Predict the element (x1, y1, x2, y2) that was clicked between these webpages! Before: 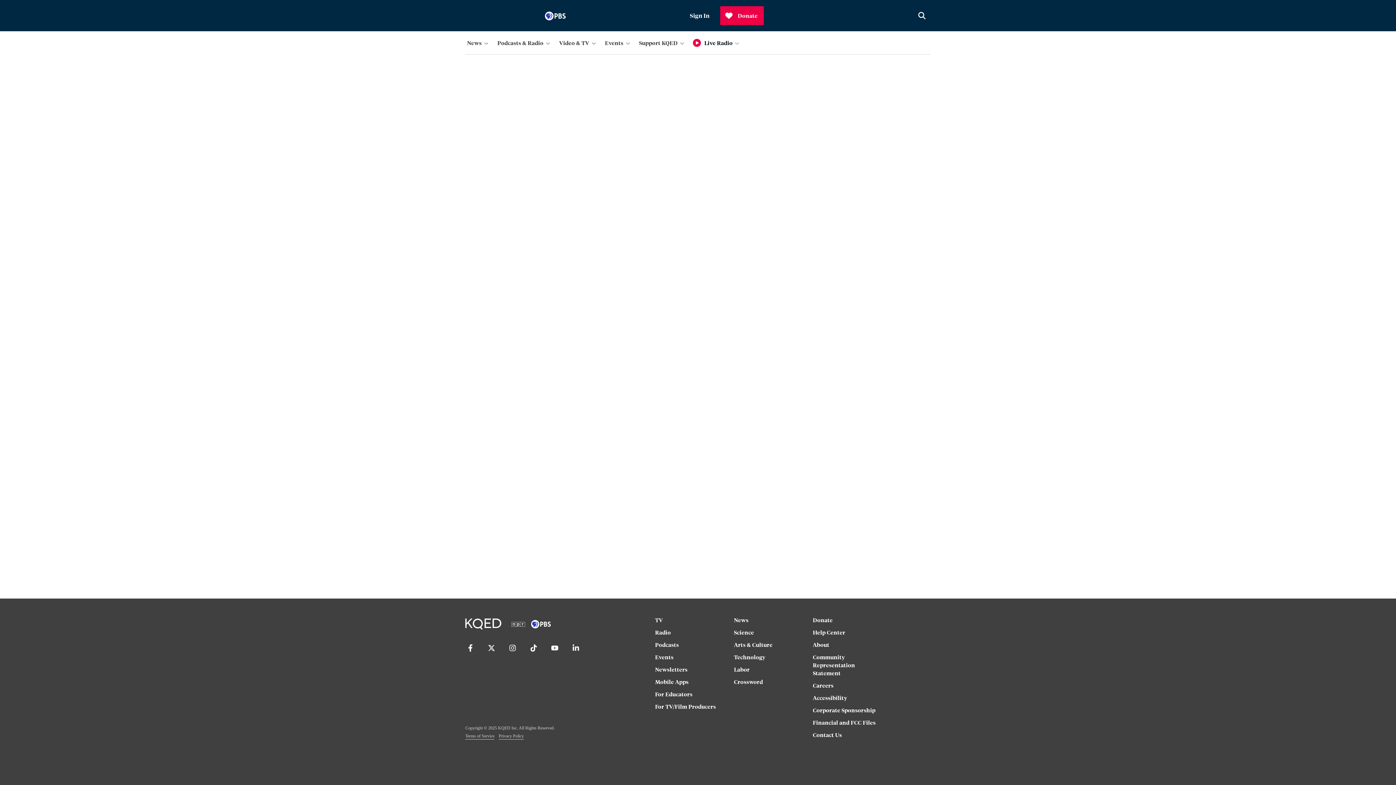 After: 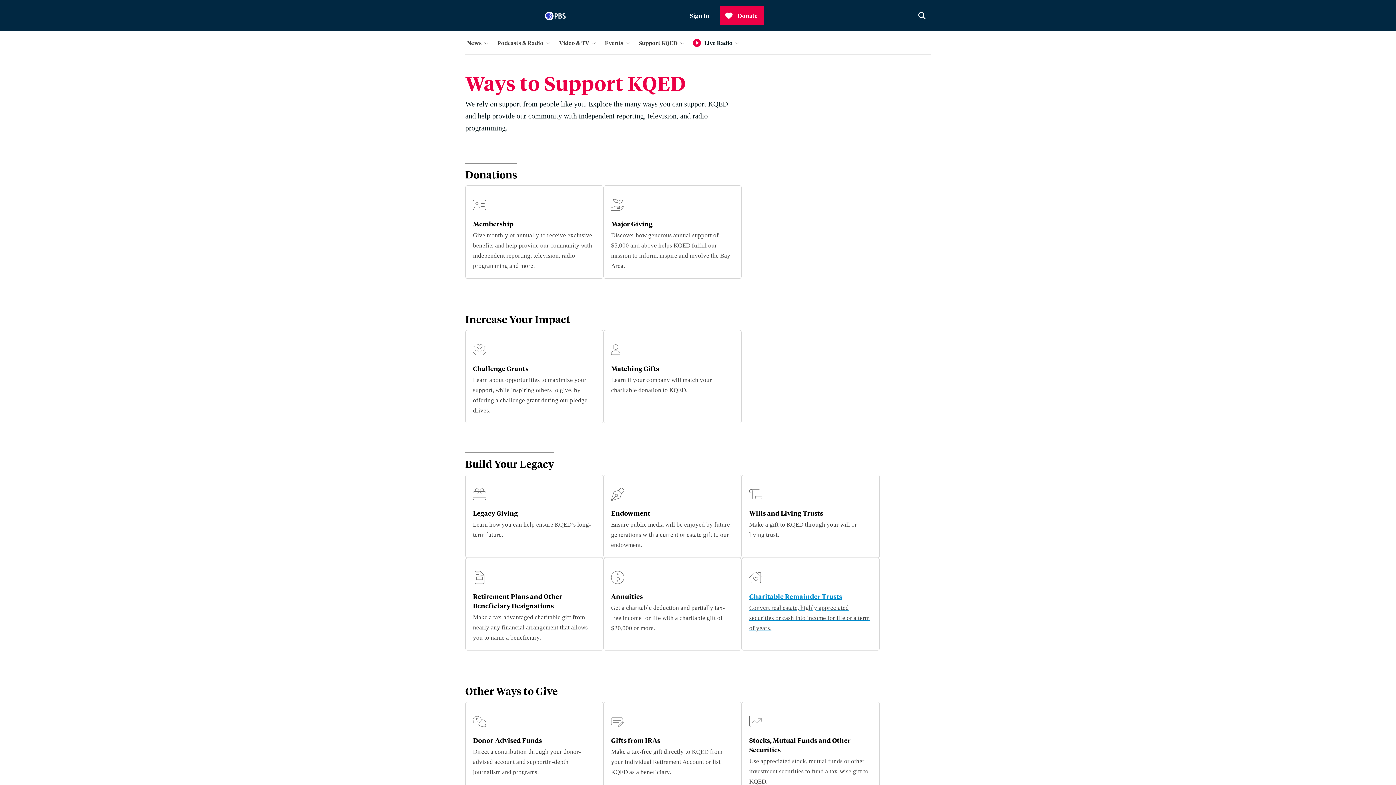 Action: bbox: (813, 616, 884, 628) label: Donate